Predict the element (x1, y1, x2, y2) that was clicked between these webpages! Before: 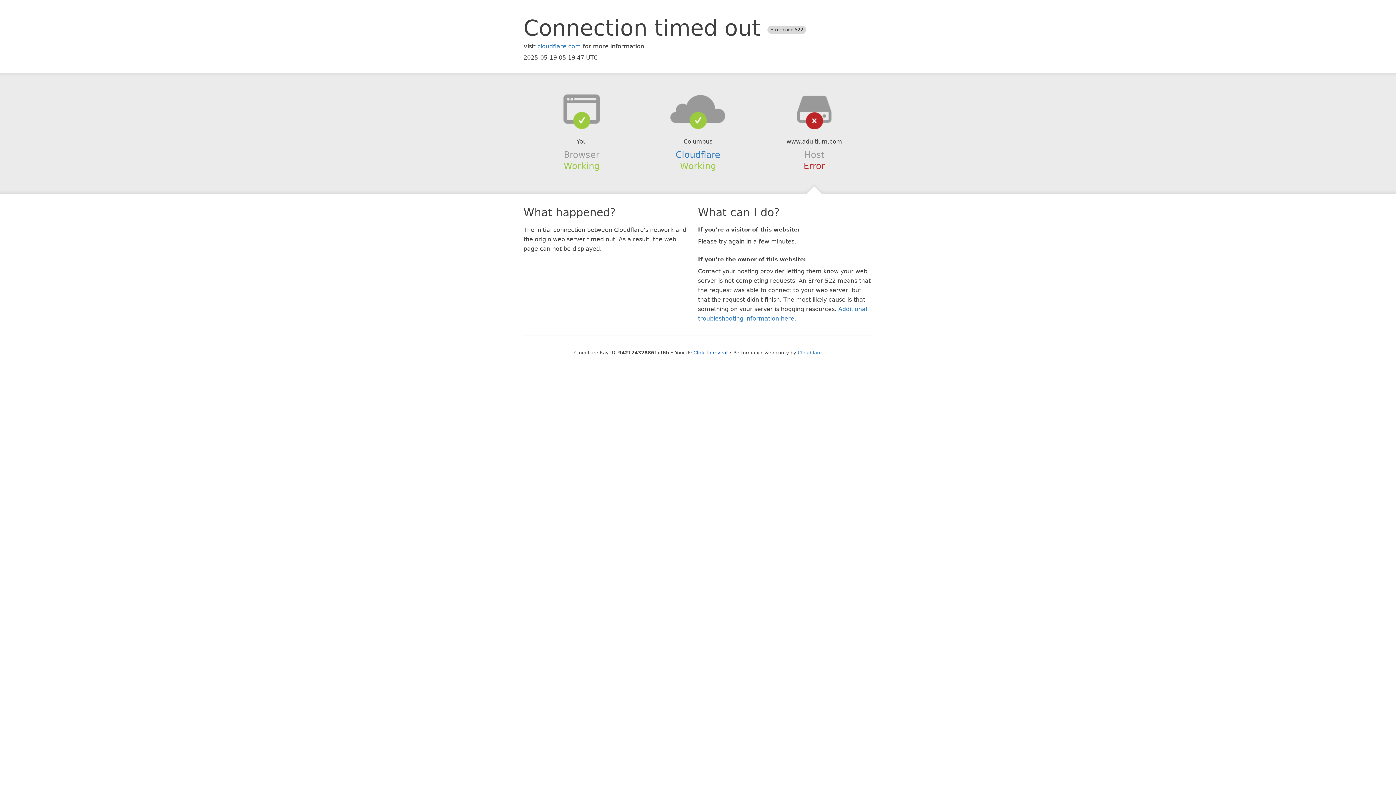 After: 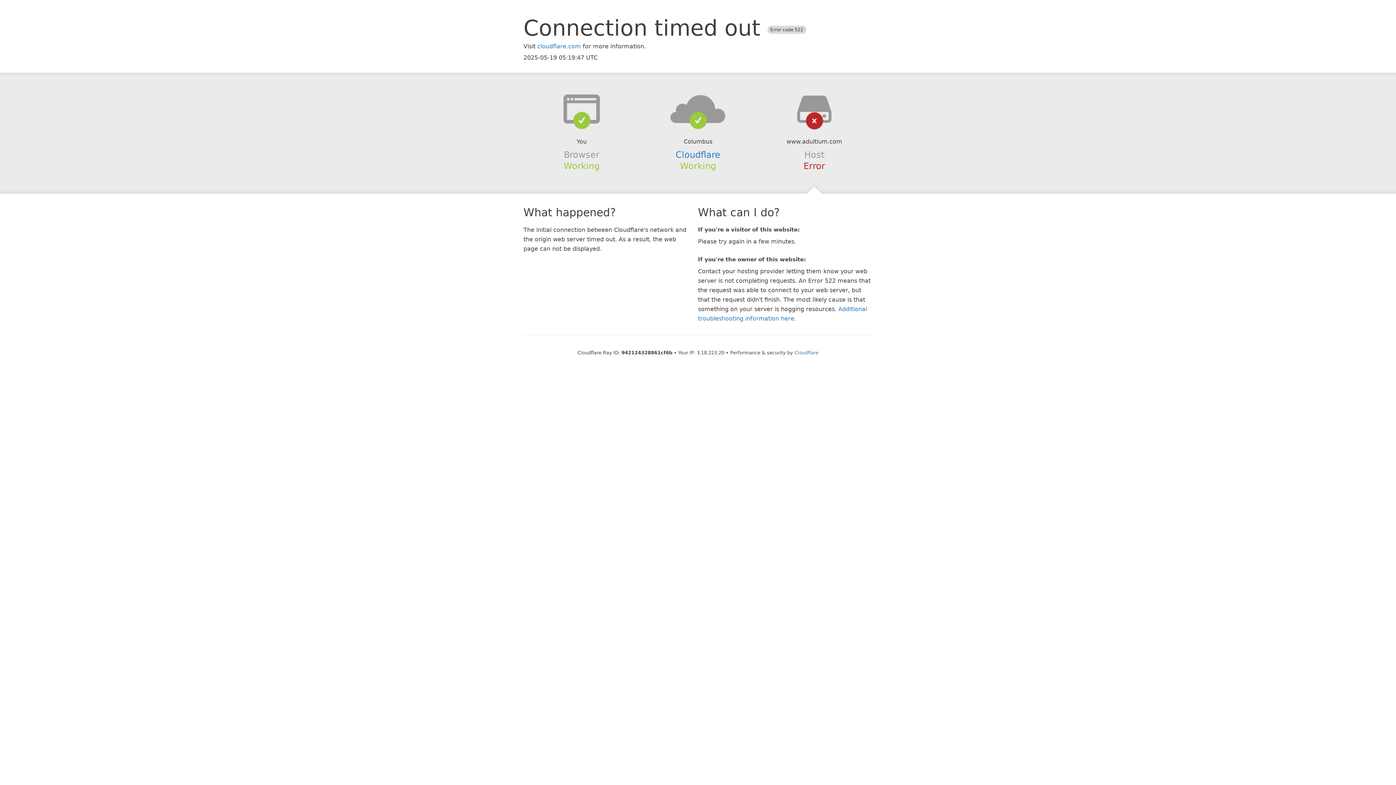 Action: bbox: (693, 350, 727, 355) label: Click to reveal